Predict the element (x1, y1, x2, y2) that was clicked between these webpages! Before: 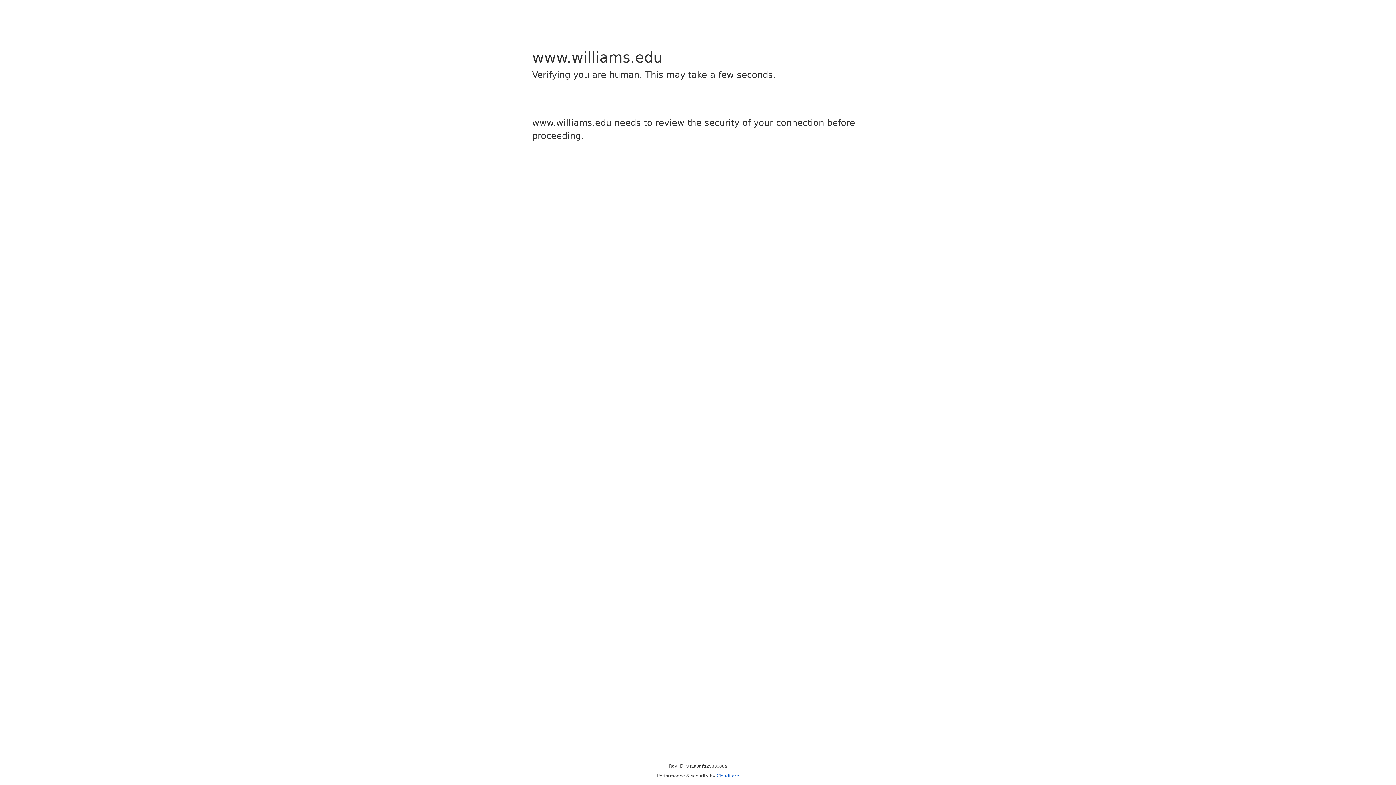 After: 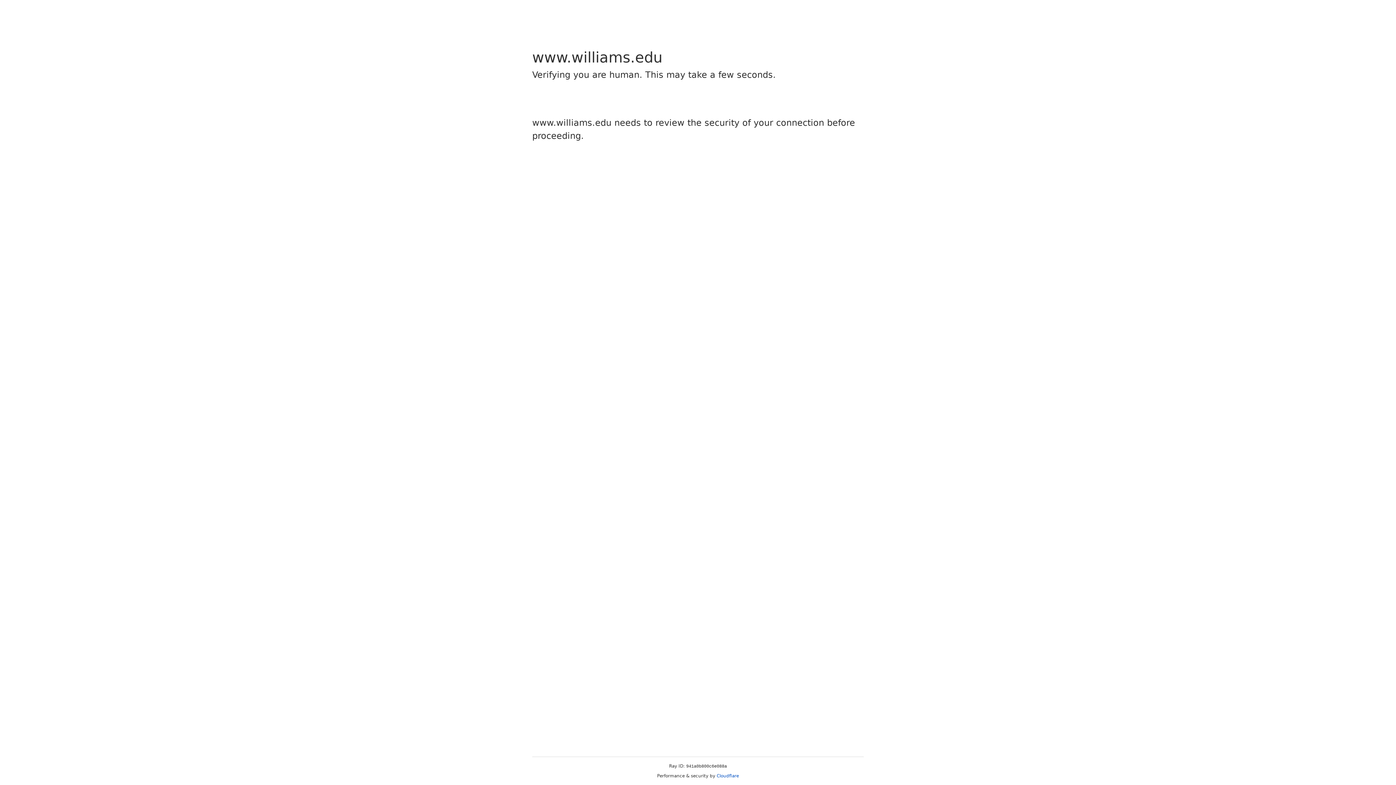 Action: label: Cloudflare bbox: (716, 773, 739, 778)